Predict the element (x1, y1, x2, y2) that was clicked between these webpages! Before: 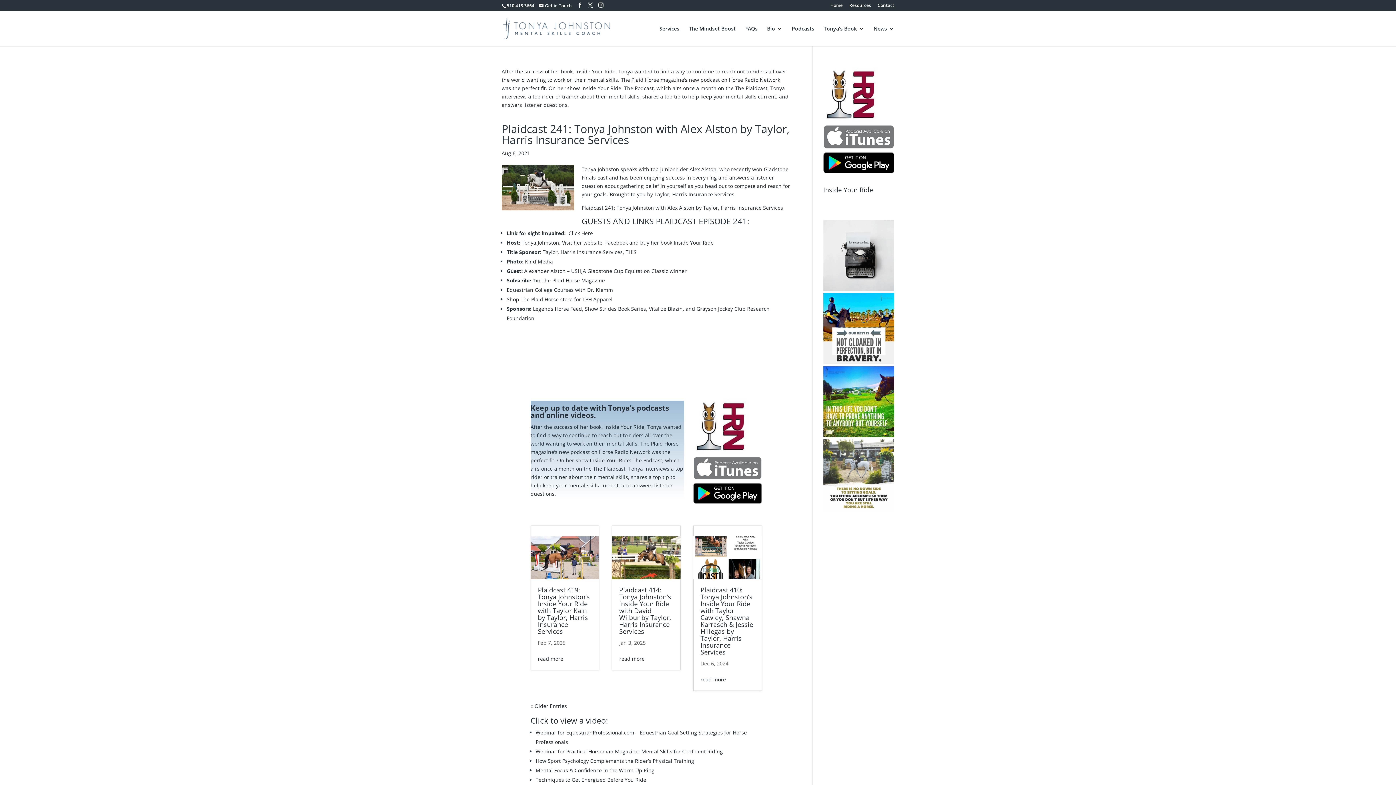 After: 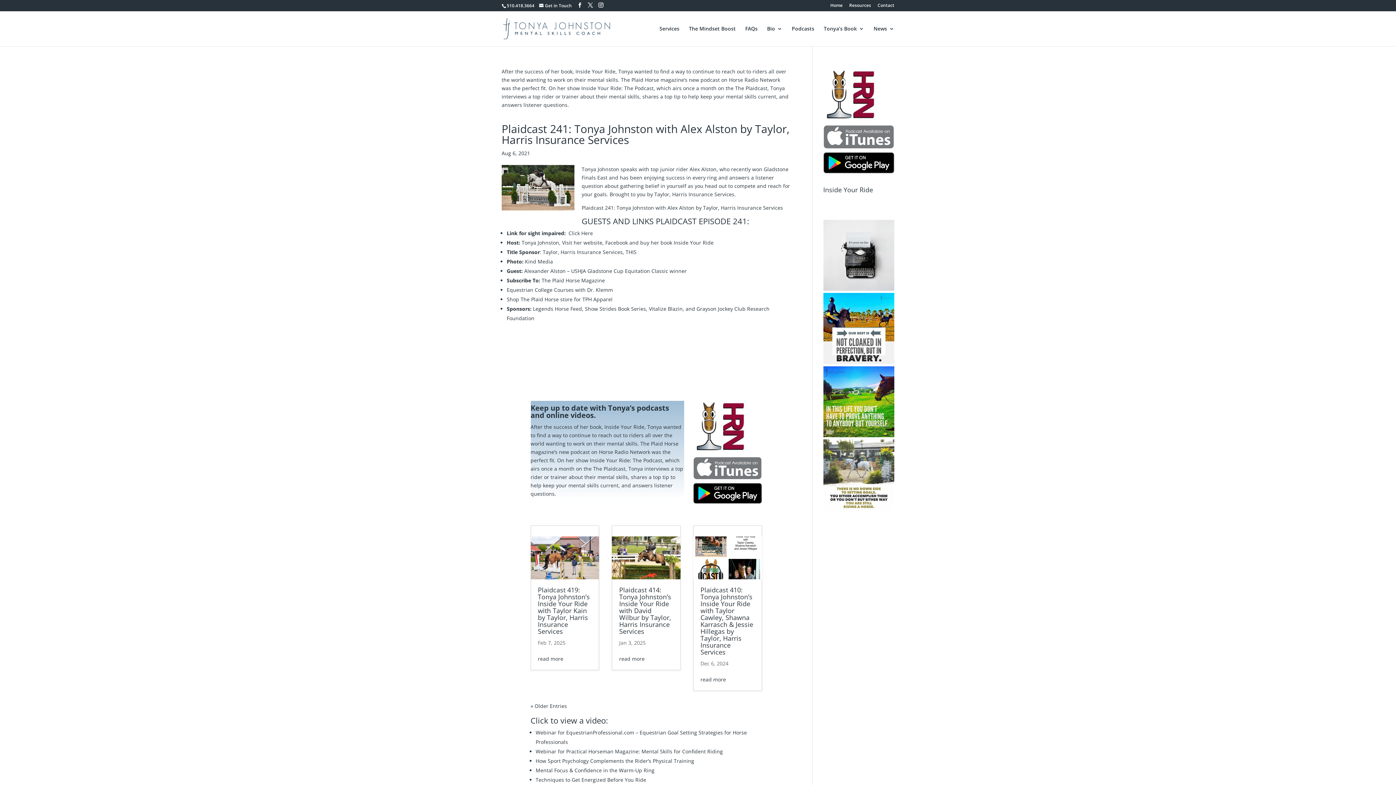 Action: bbox: (823, 144, 894, 151)